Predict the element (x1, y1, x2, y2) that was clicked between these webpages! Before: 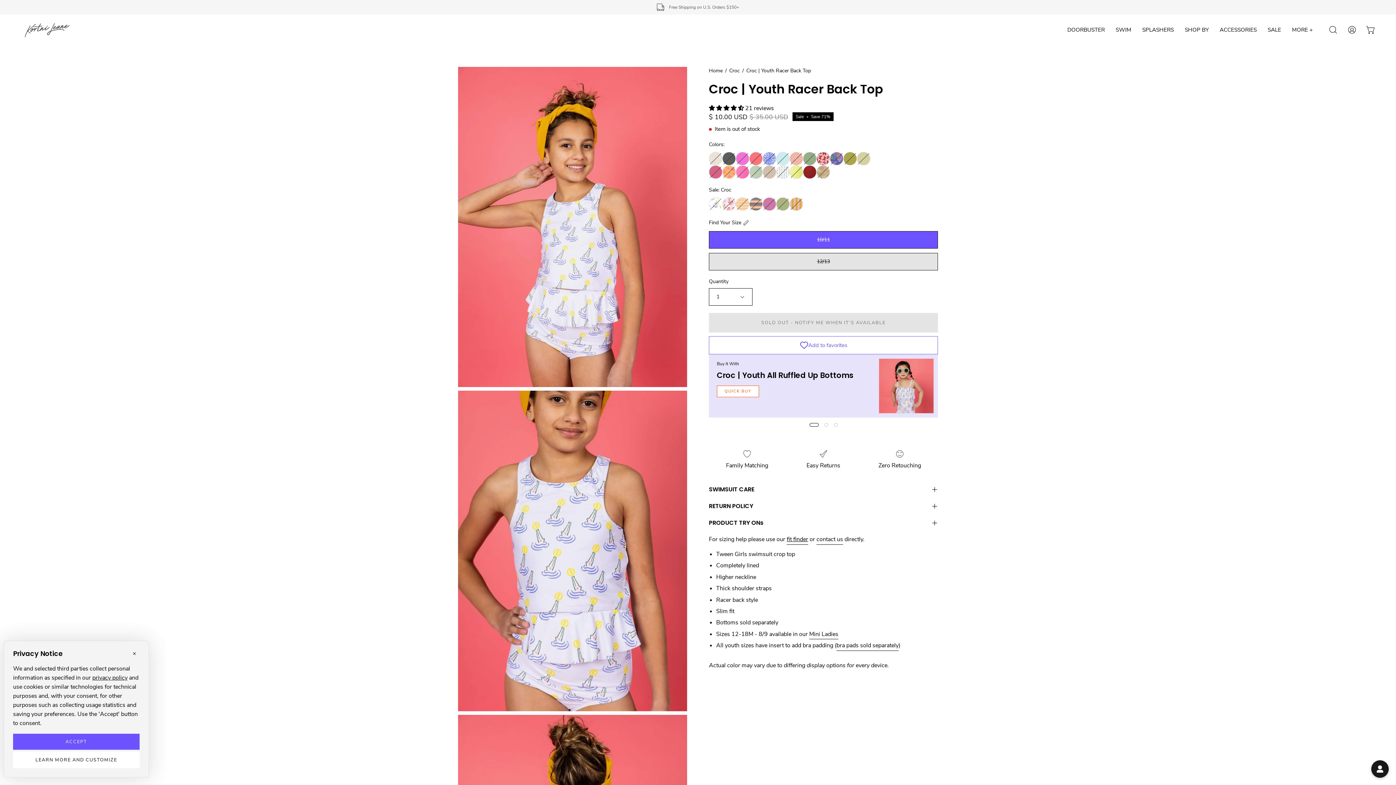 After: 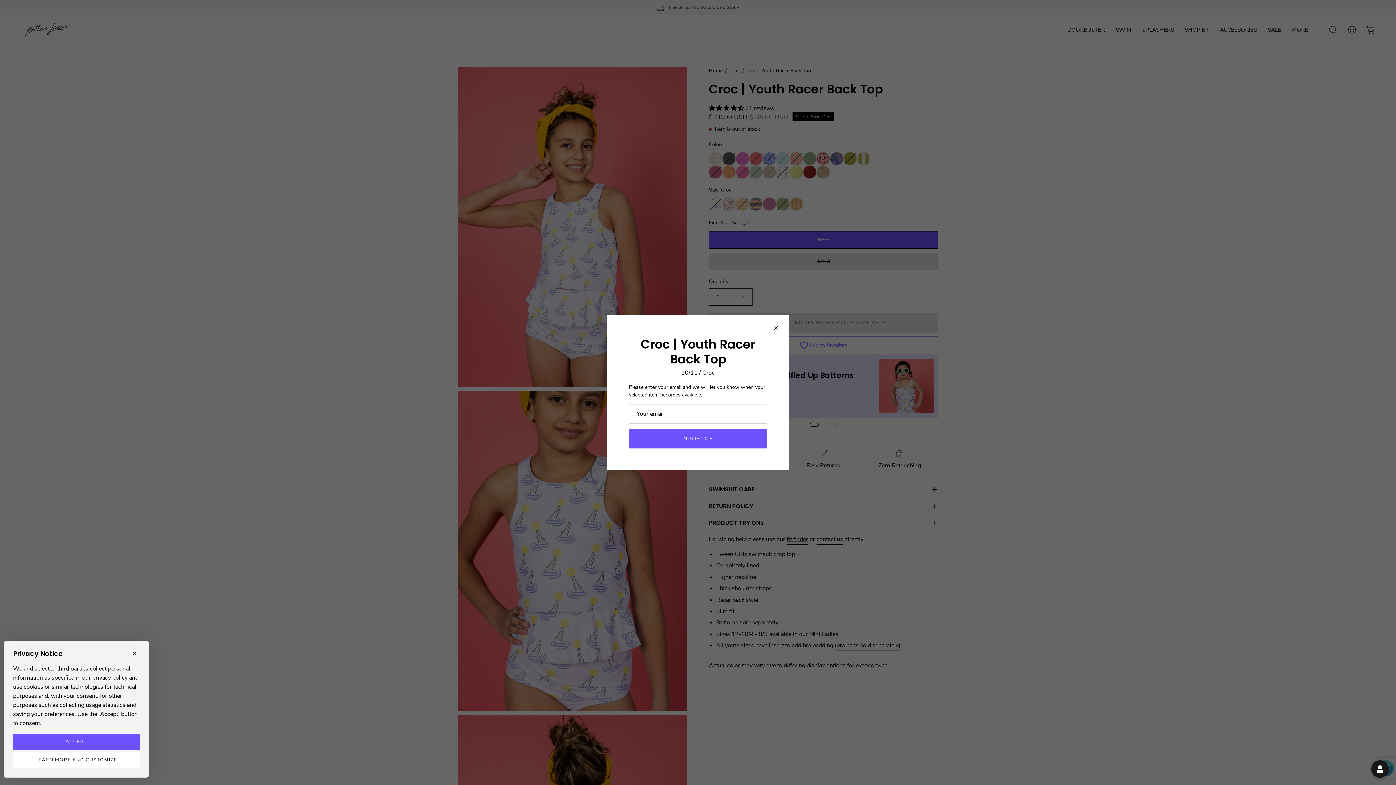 Action: bbox: (709, 313, 938, 332) label: SOLD OUT - NOTIFY ME WHEN IT’S AVAILABLE